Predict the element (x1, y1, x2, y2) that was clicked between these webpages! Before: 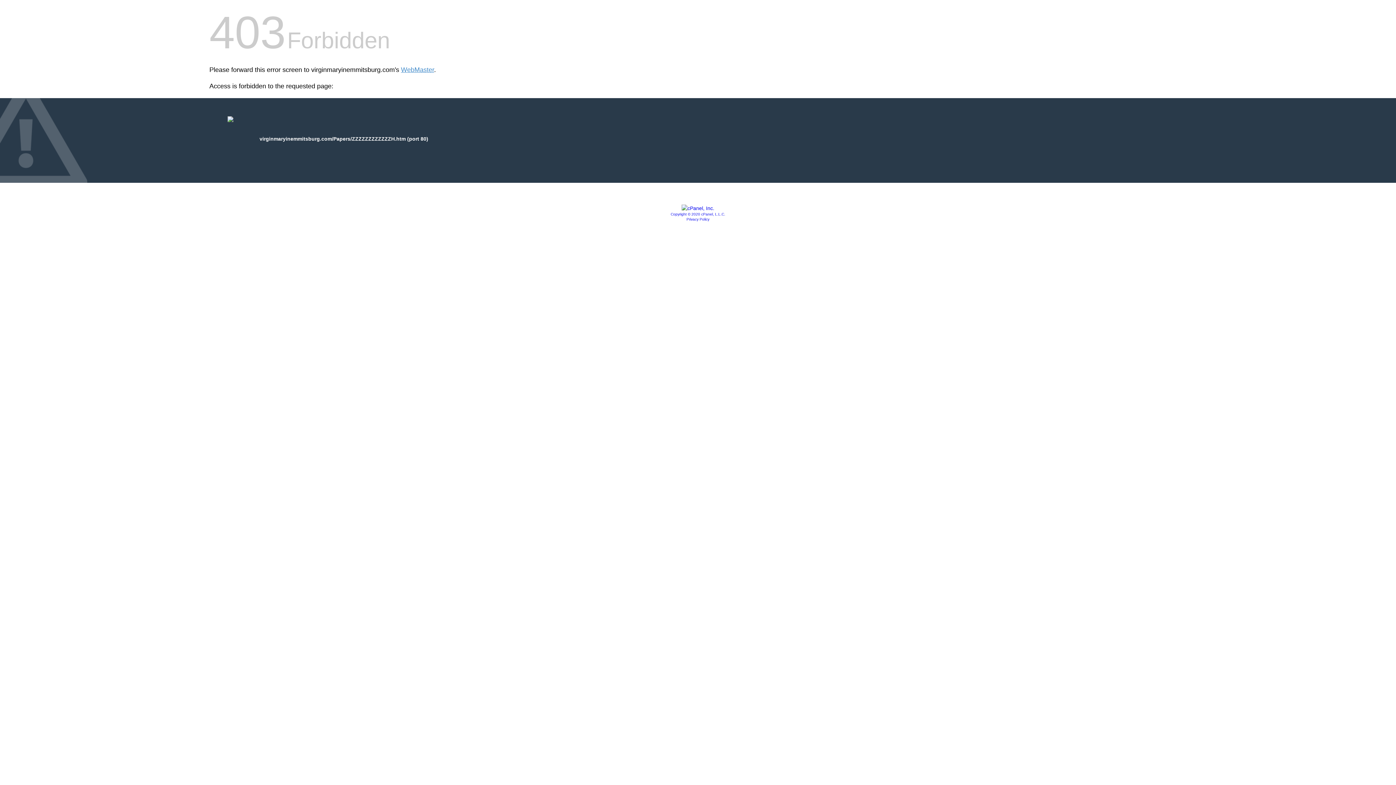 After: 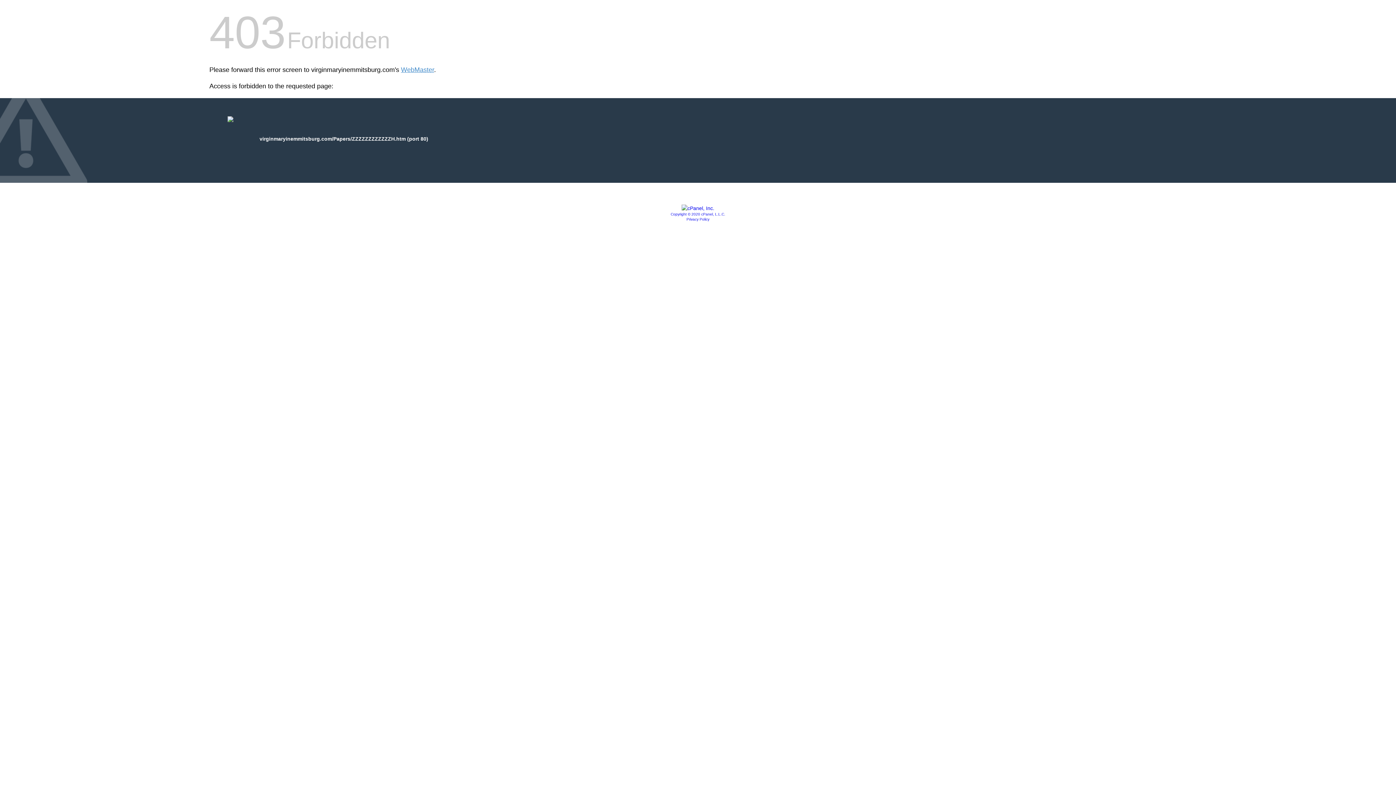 Action: bbox: (681, 205, 714, 211)